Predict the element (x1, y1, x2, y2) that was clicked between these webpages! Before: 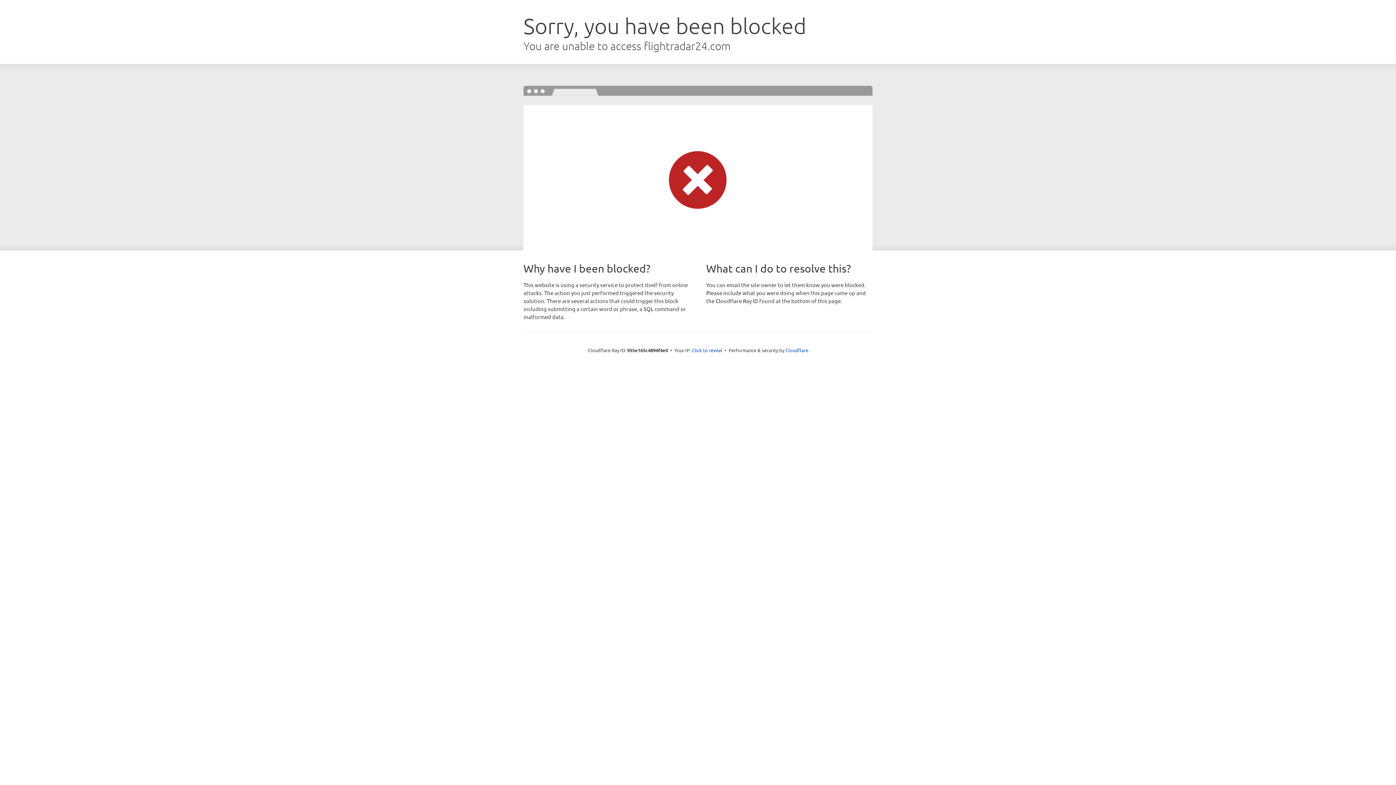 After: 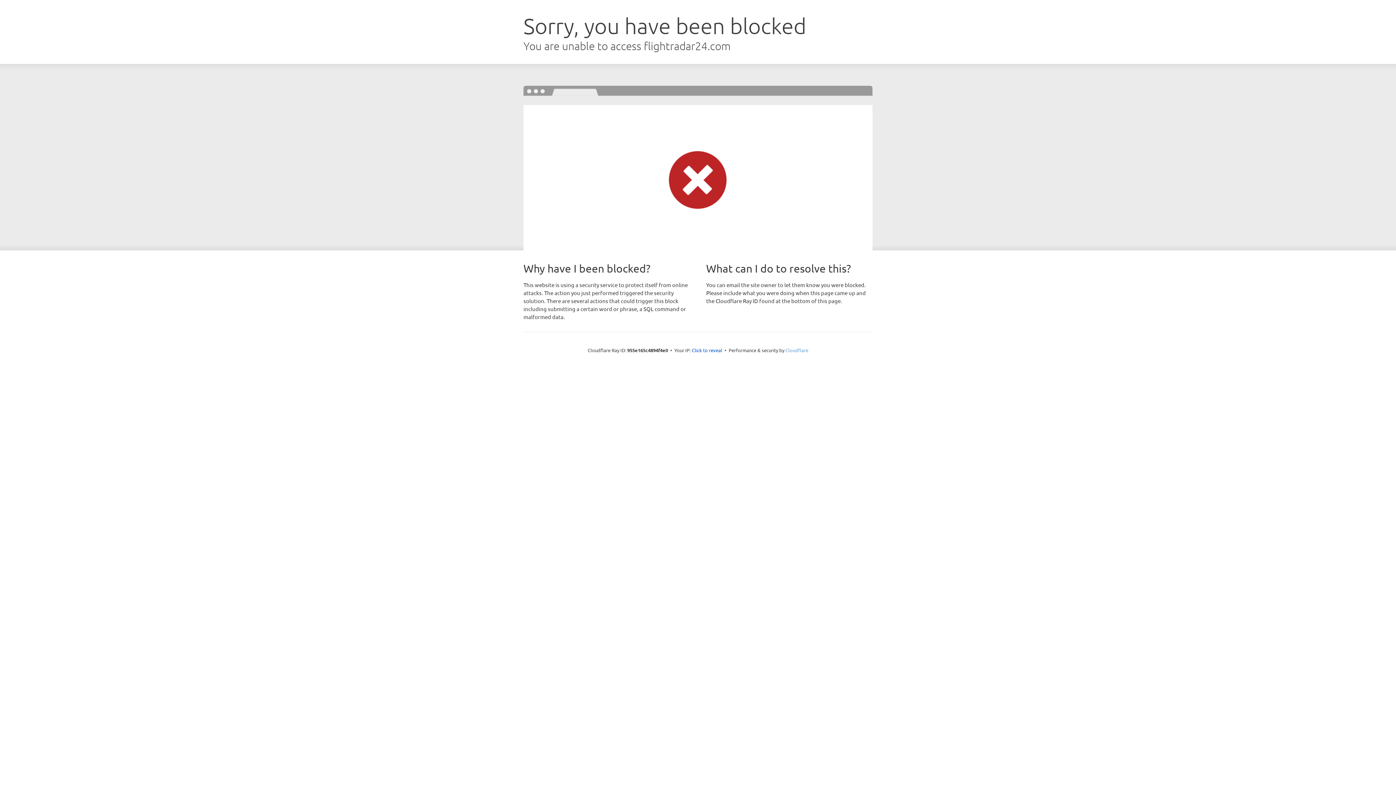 Action: bbox: (785, 347, 808, 353) label: Cloudflare